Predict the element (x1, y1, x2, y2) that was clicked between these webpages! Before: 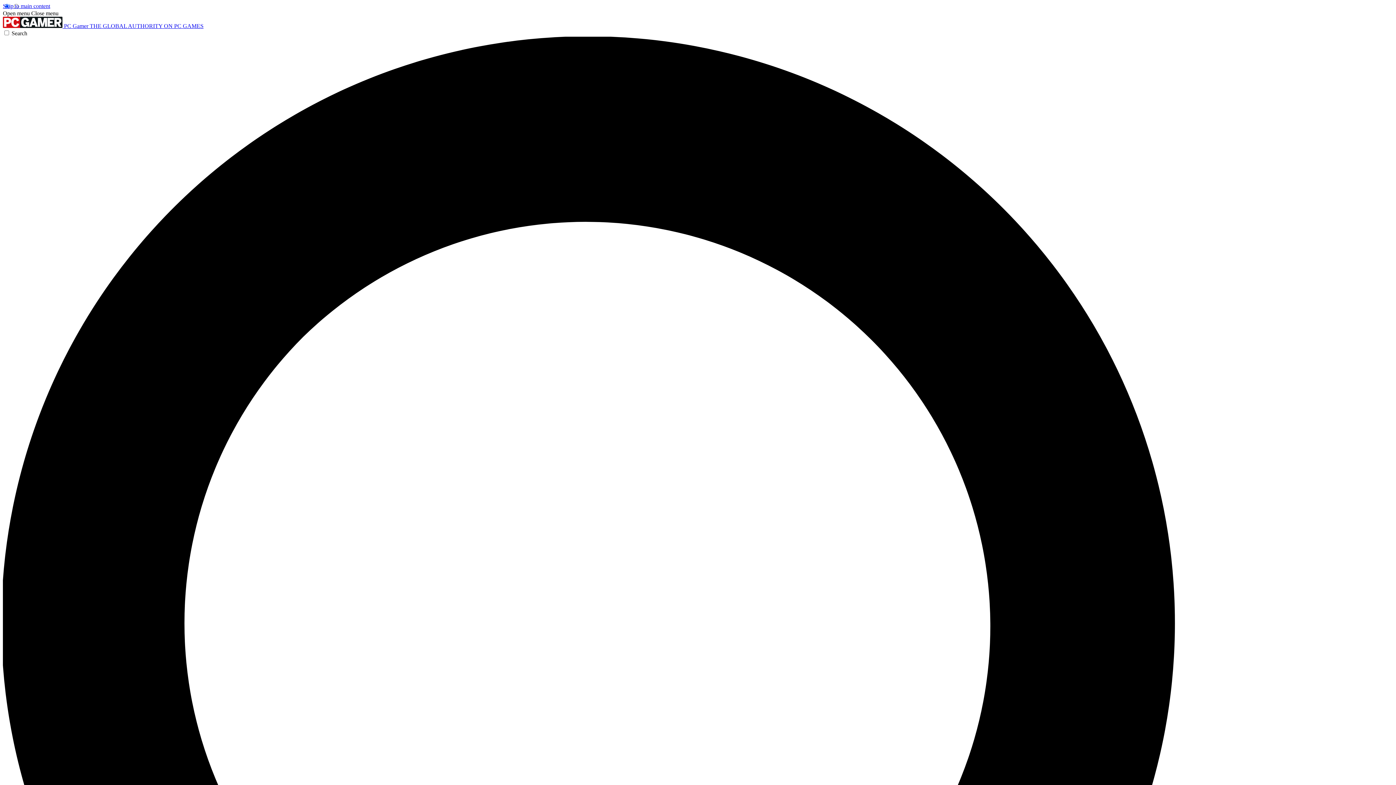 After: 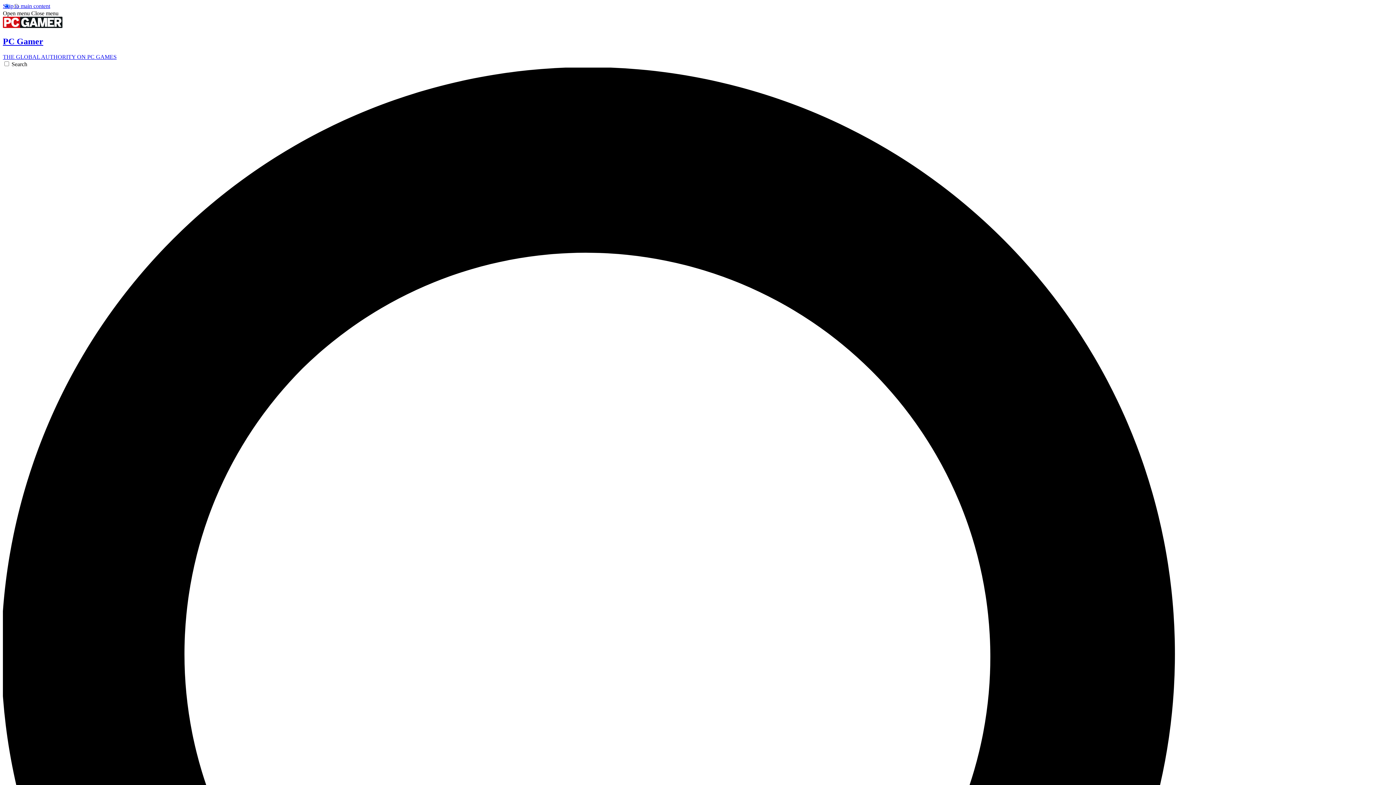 Action: bbox: (2, 22, 203, 29) label:  PC Gamer THE GLOBAL AUTHORITY ON PC GAMES